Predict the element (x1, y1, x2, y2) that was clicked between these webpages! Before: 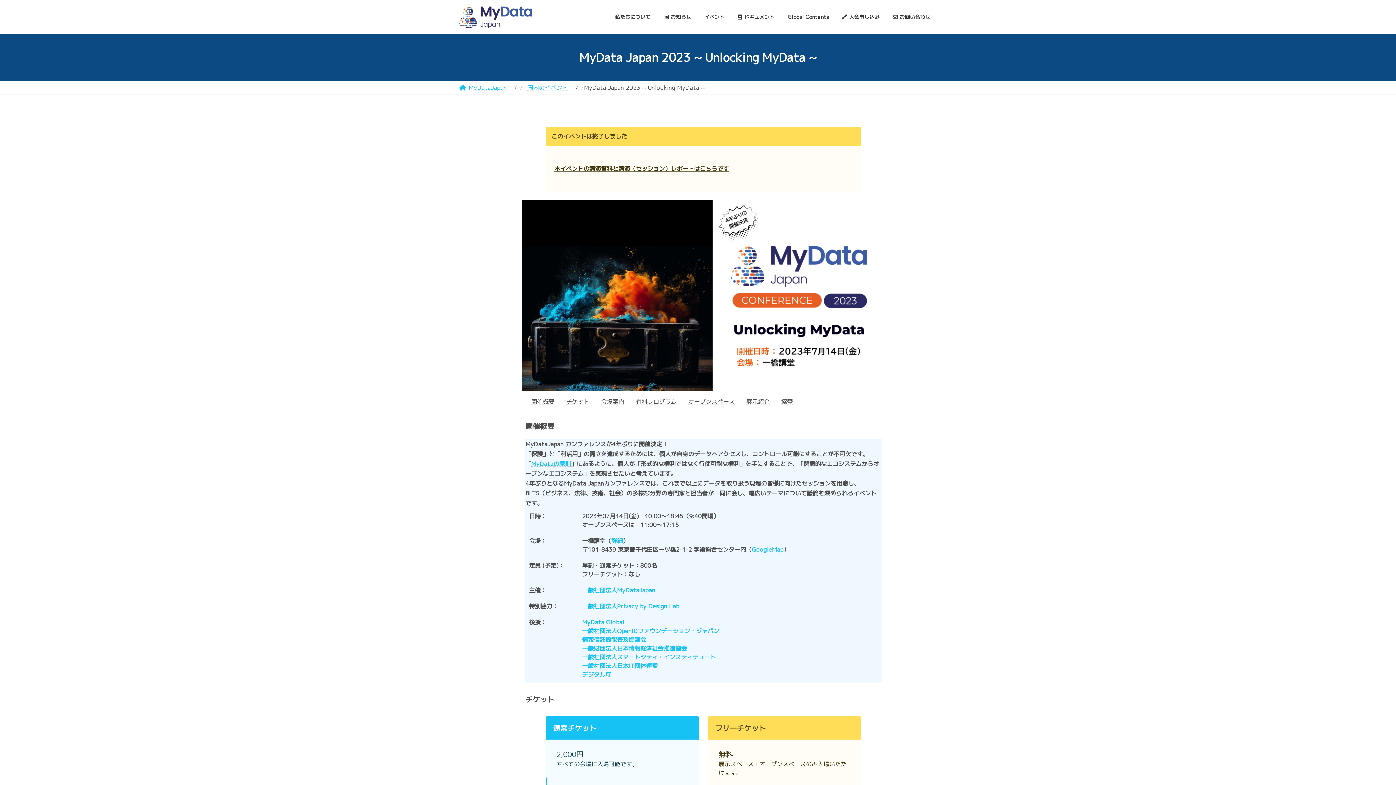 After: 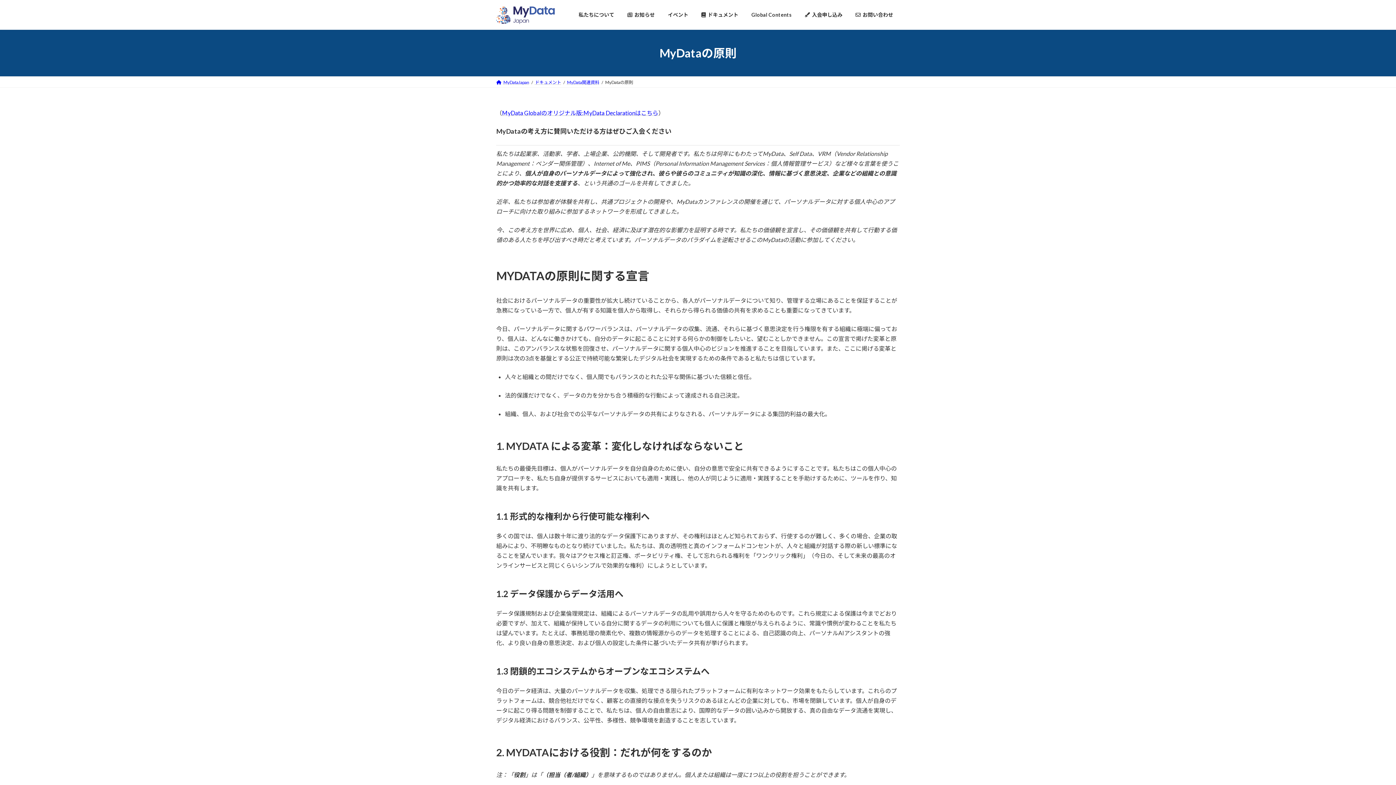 Action: label: MyData bbox: (531, 459, 553, 467)